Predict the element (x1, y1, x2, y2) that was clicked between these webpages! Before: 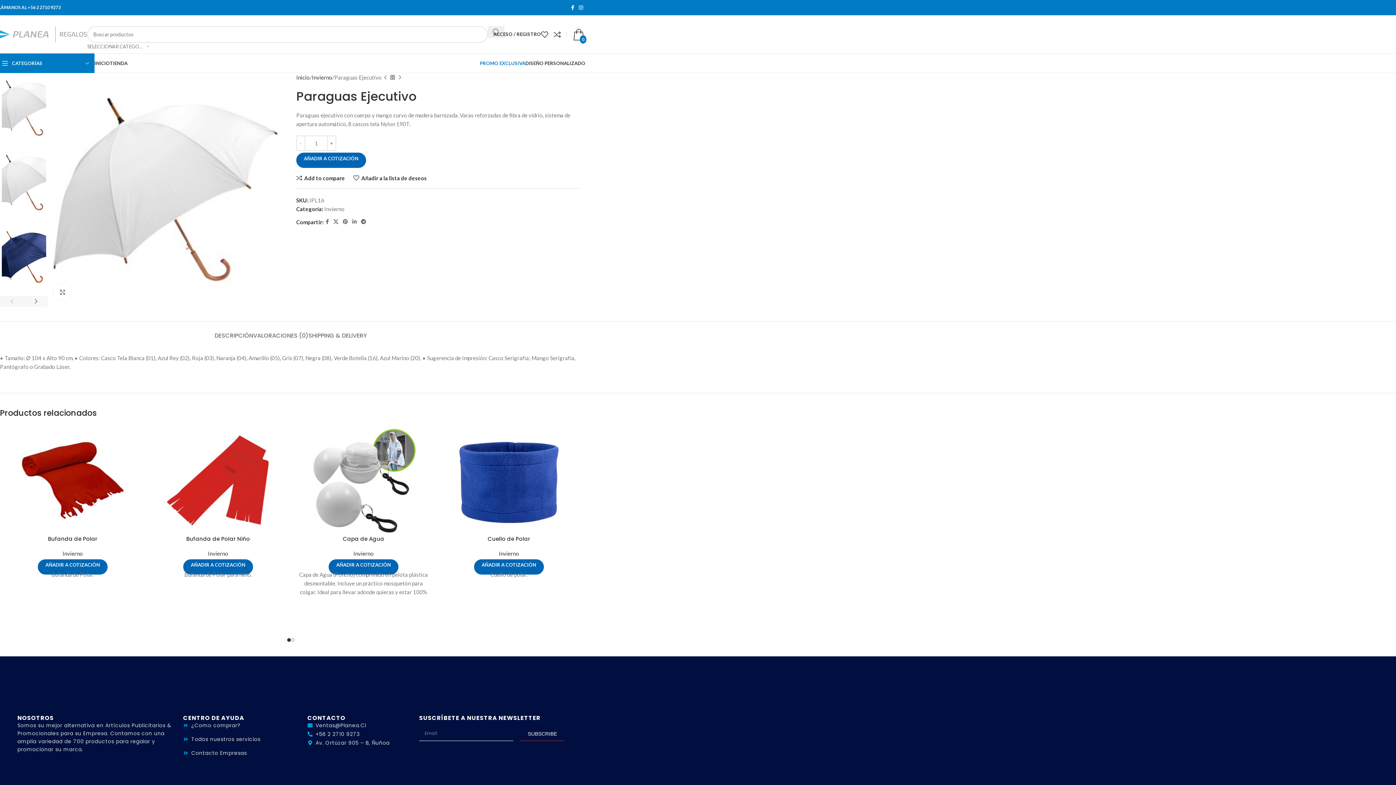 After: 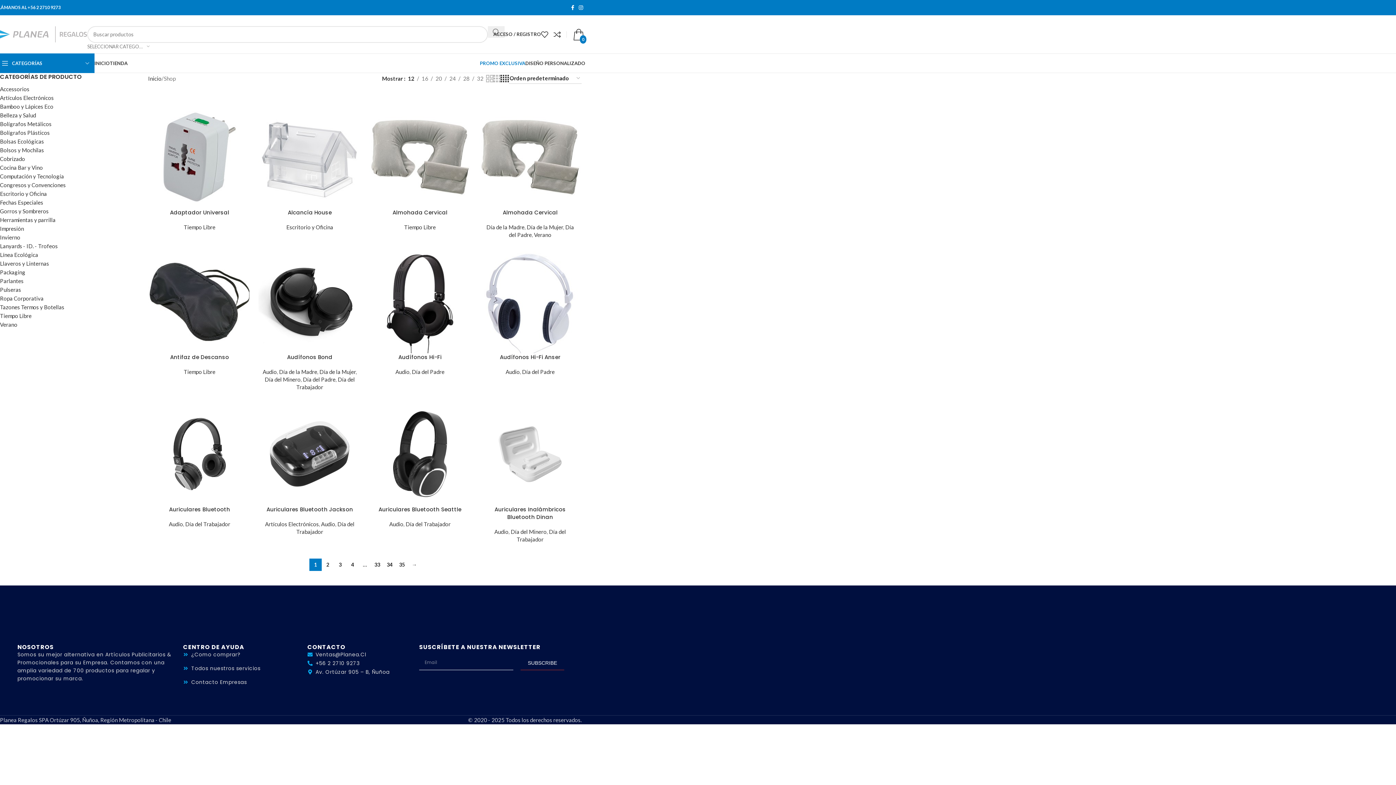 Action: bbox: (109, 56, 127, 70) label: TIENDA